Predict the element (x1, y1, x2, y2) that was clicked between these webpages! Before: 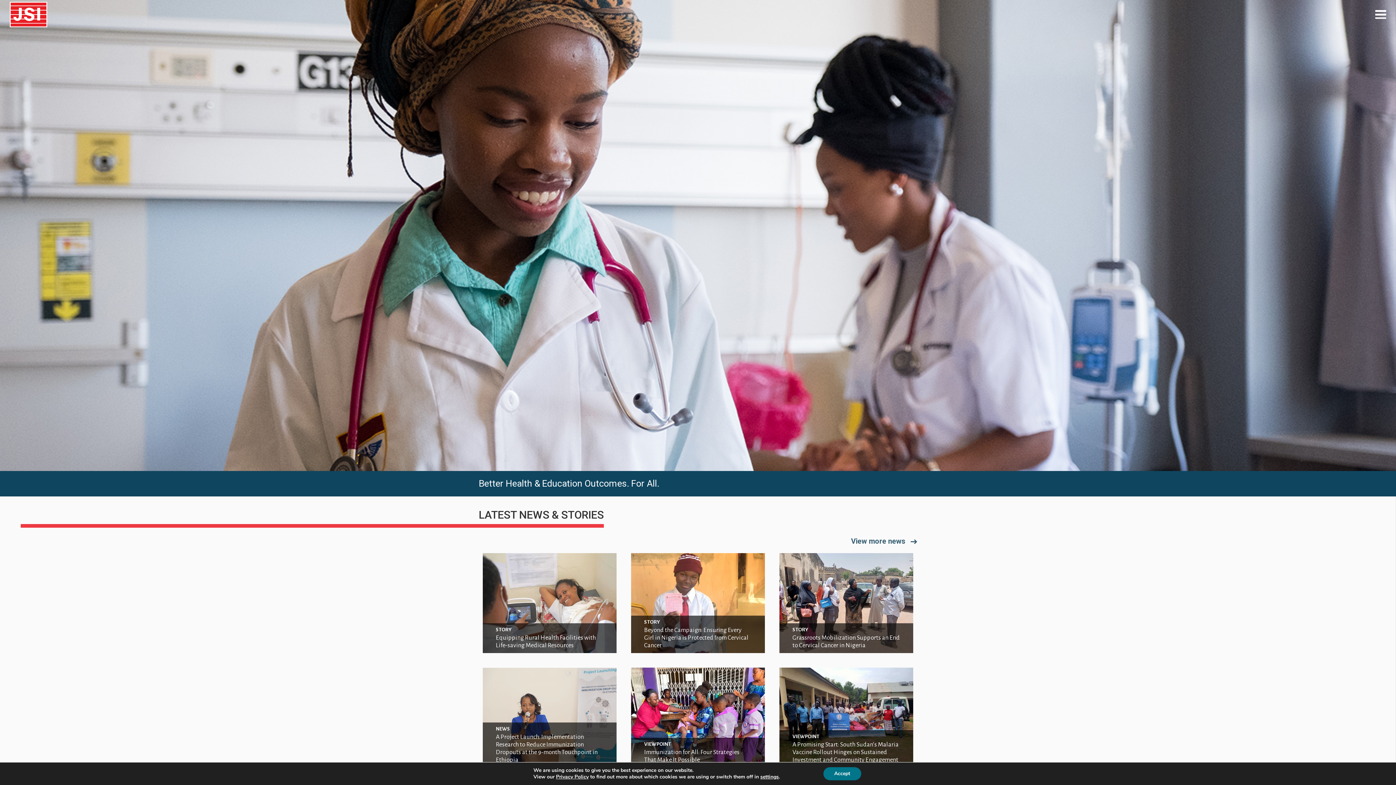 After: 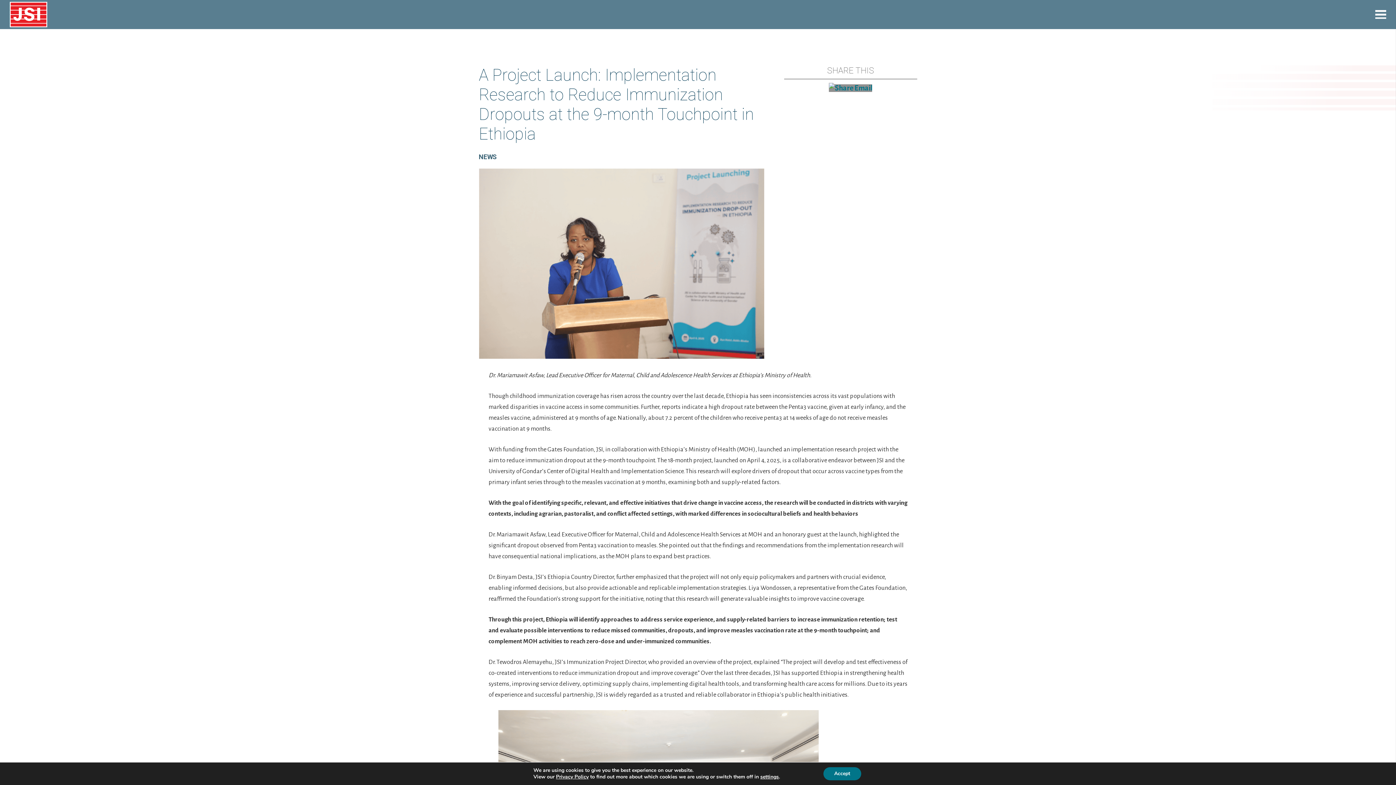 Action: label: A Project Launch: Implementation Research to Reduce Immunization Dropouts at the 9-month Touchpoint in Ethiopia bbox: (482, 668, 616, 768)